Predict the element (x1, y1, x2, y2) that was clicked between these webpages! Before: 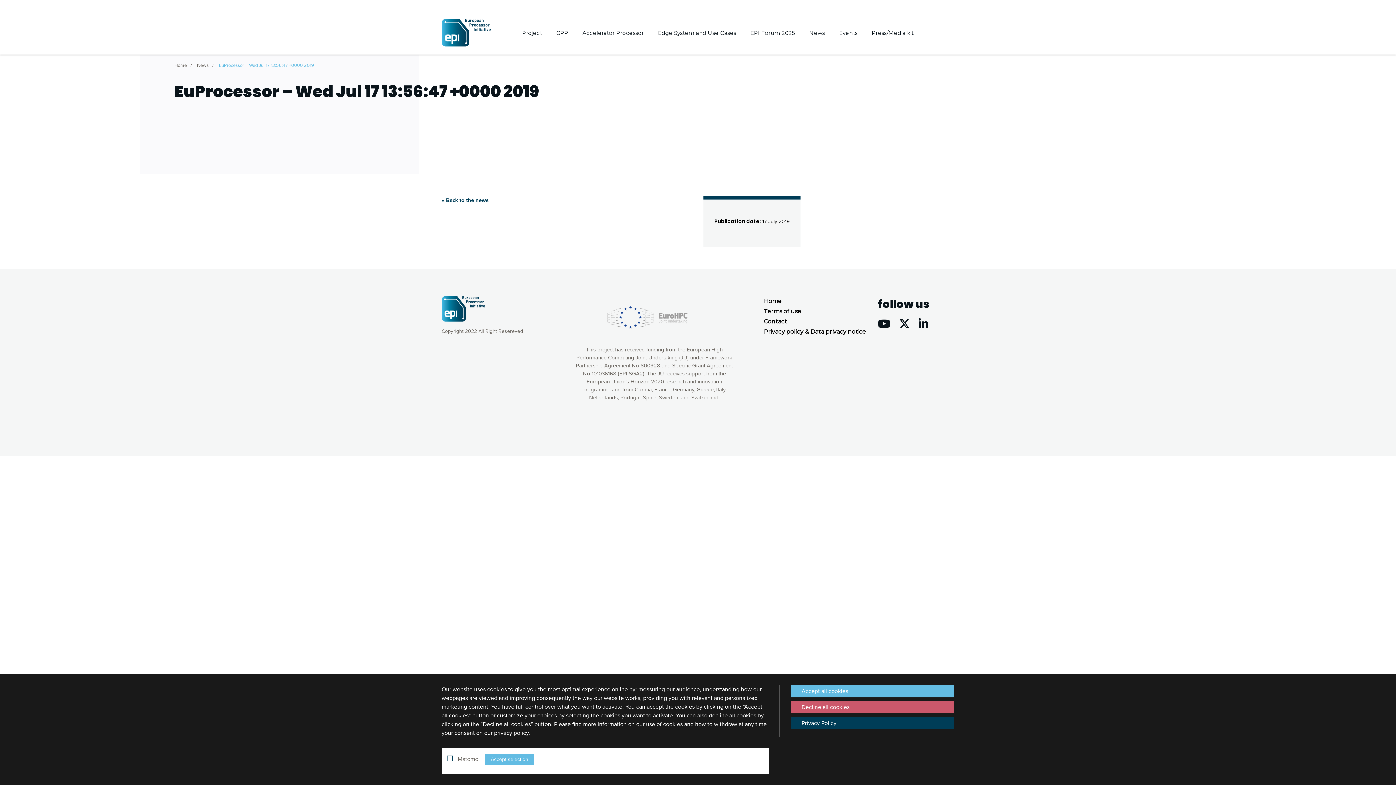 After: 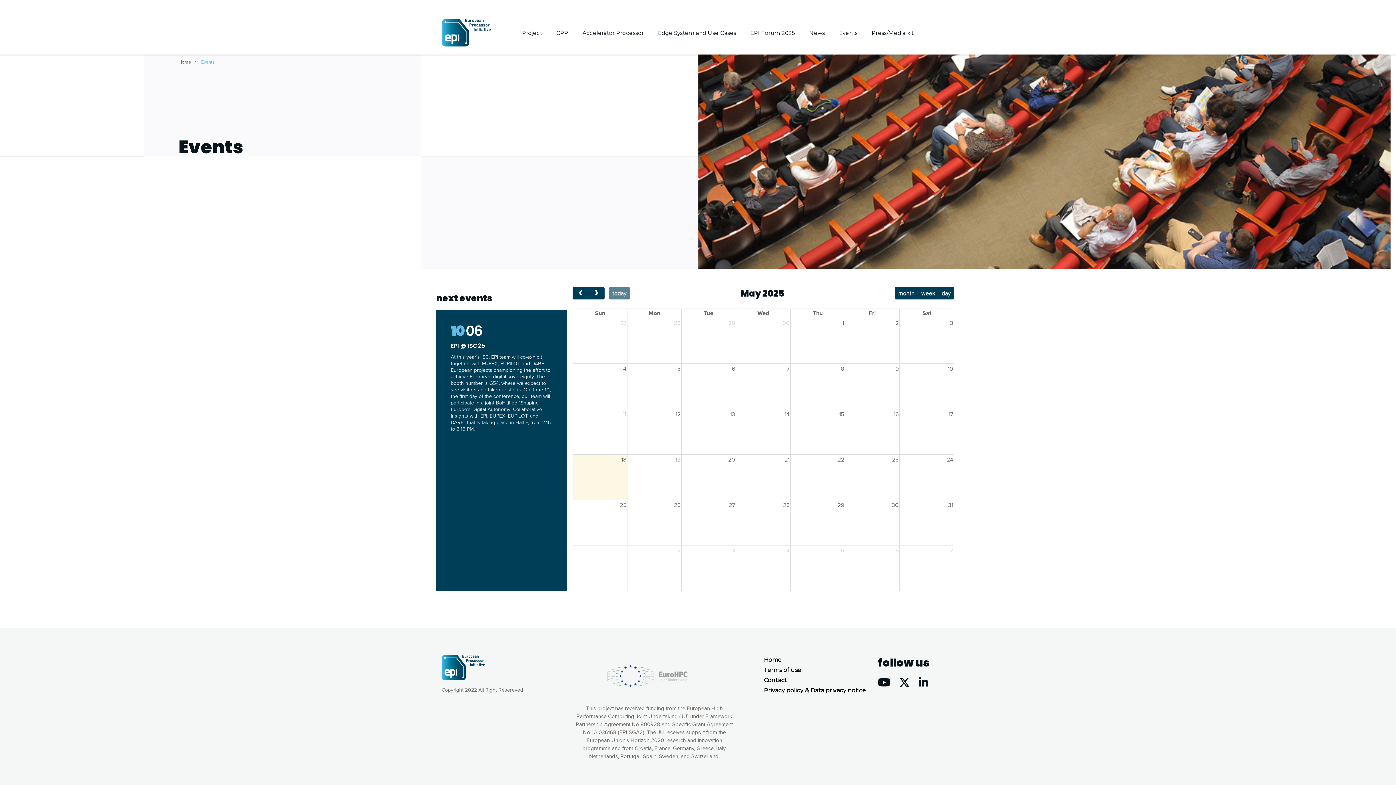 Action: label: Events bbox: (839, 11, 857, 54)